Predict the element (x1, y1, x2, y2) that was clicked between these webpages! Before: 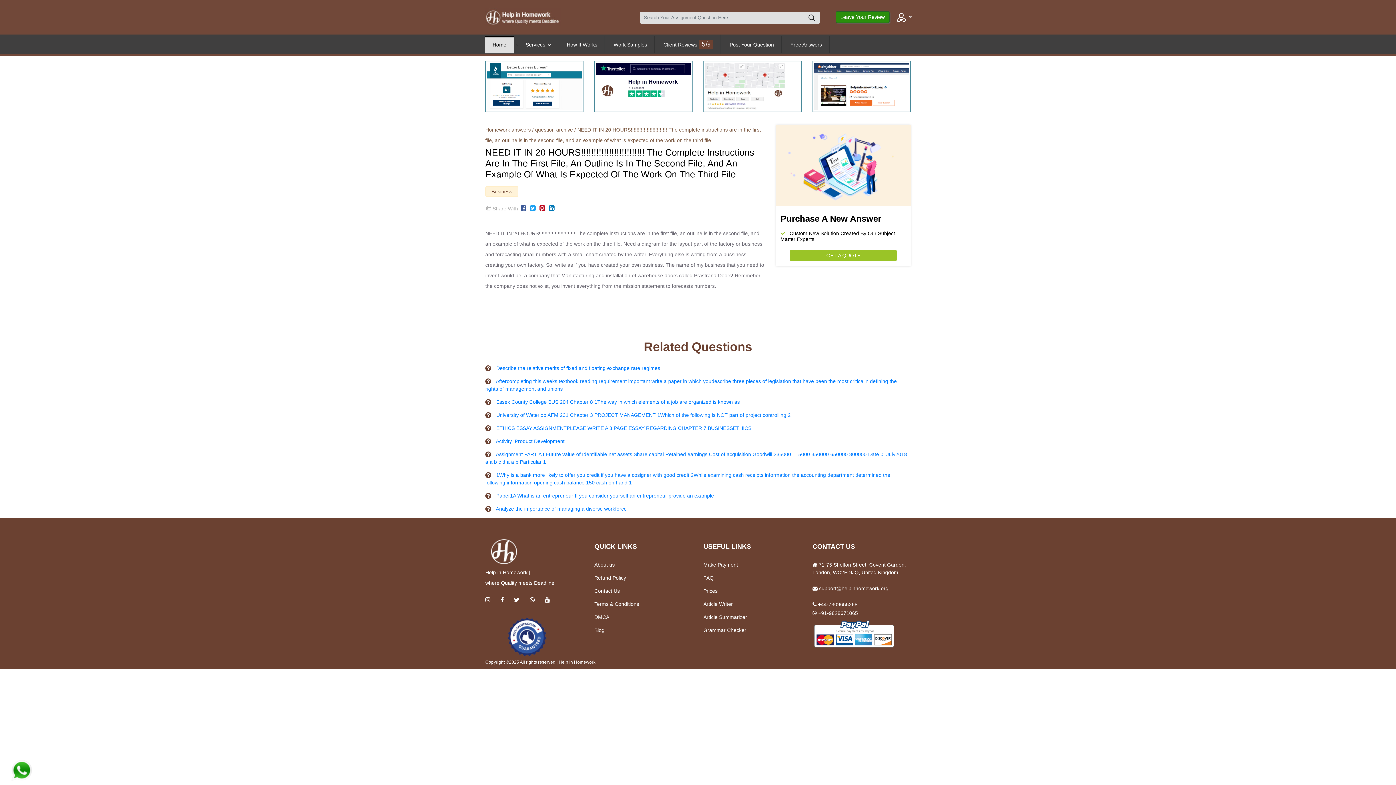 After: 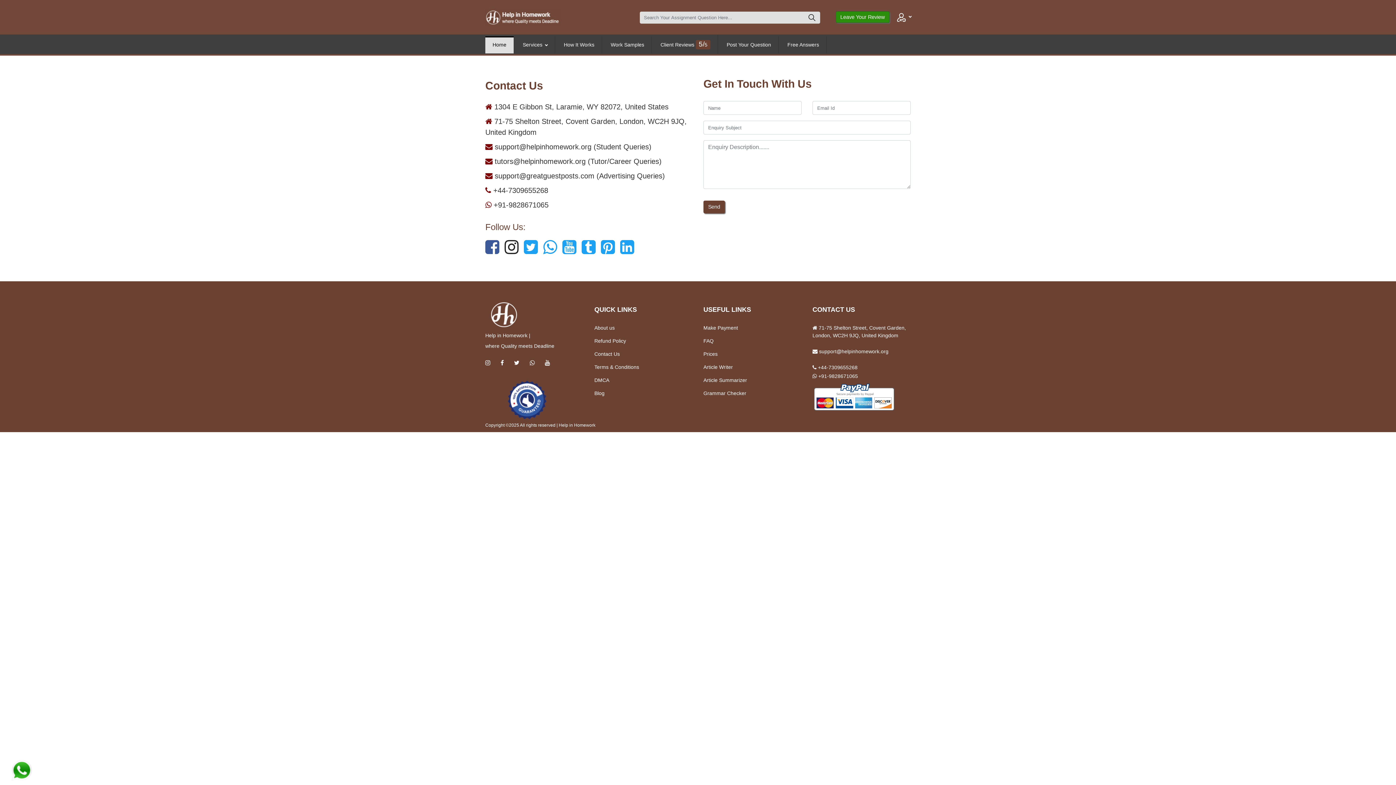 Action: label: Contact Us bbox: (594, 588, 620, 594)